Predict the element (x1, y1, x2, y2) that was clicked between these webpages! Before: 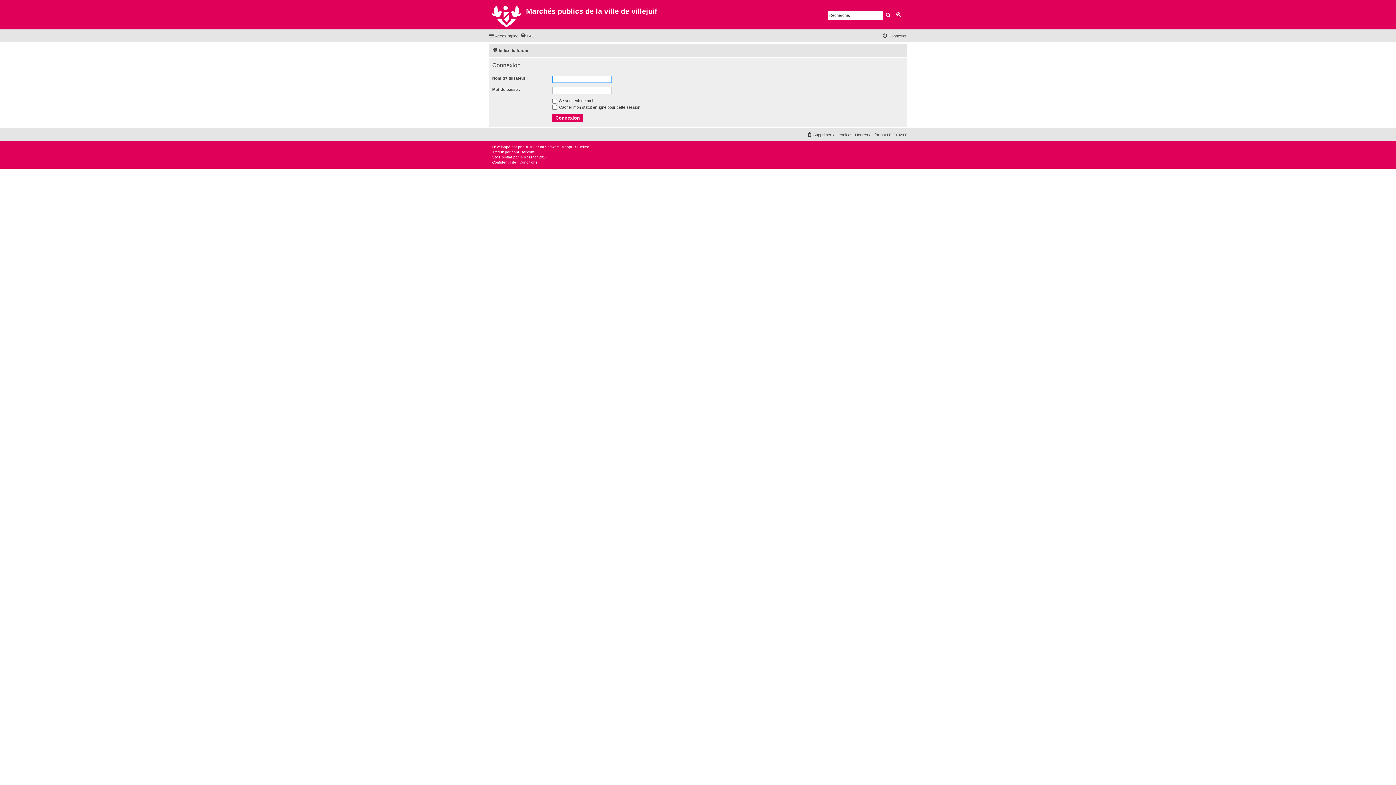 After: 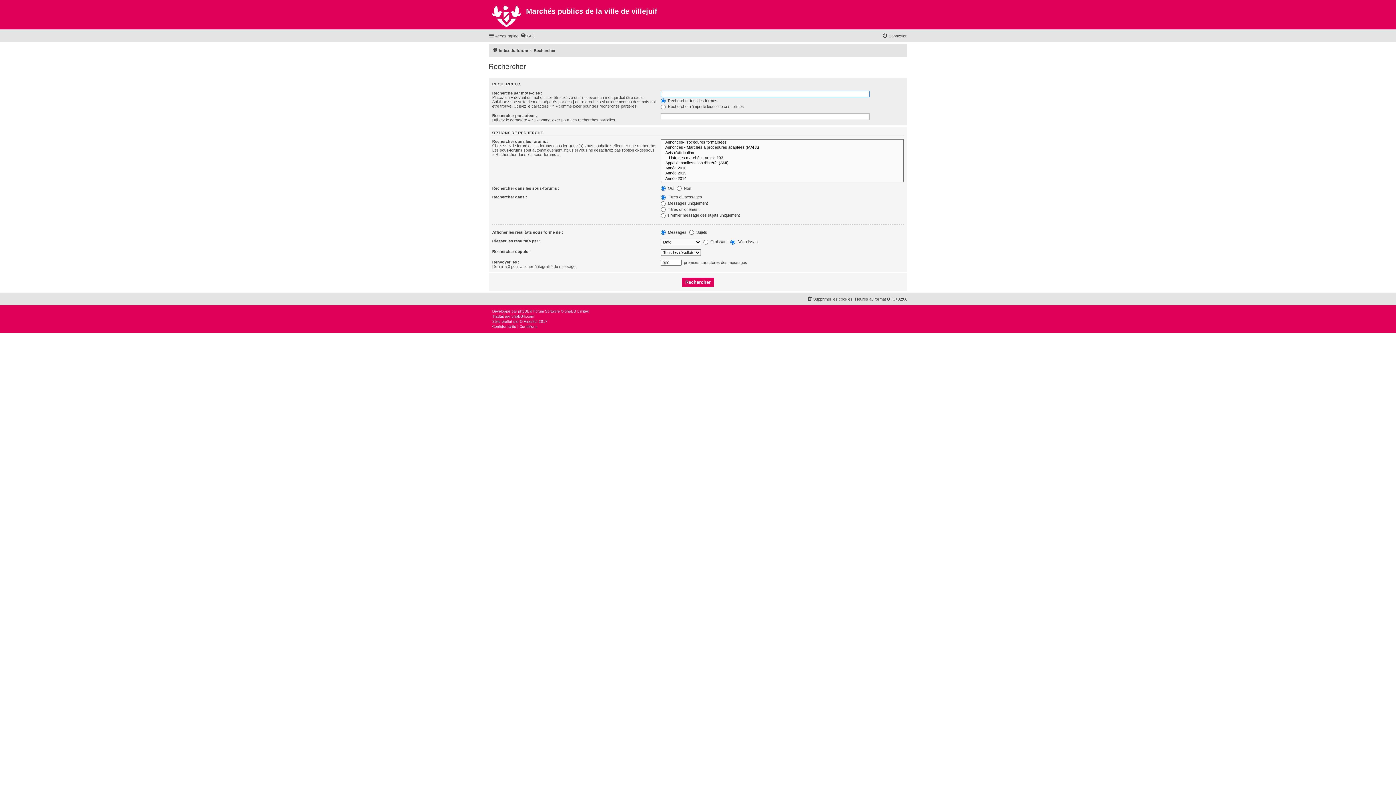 Action: label: Rechercher bbox: (882, 10, 893, 19)